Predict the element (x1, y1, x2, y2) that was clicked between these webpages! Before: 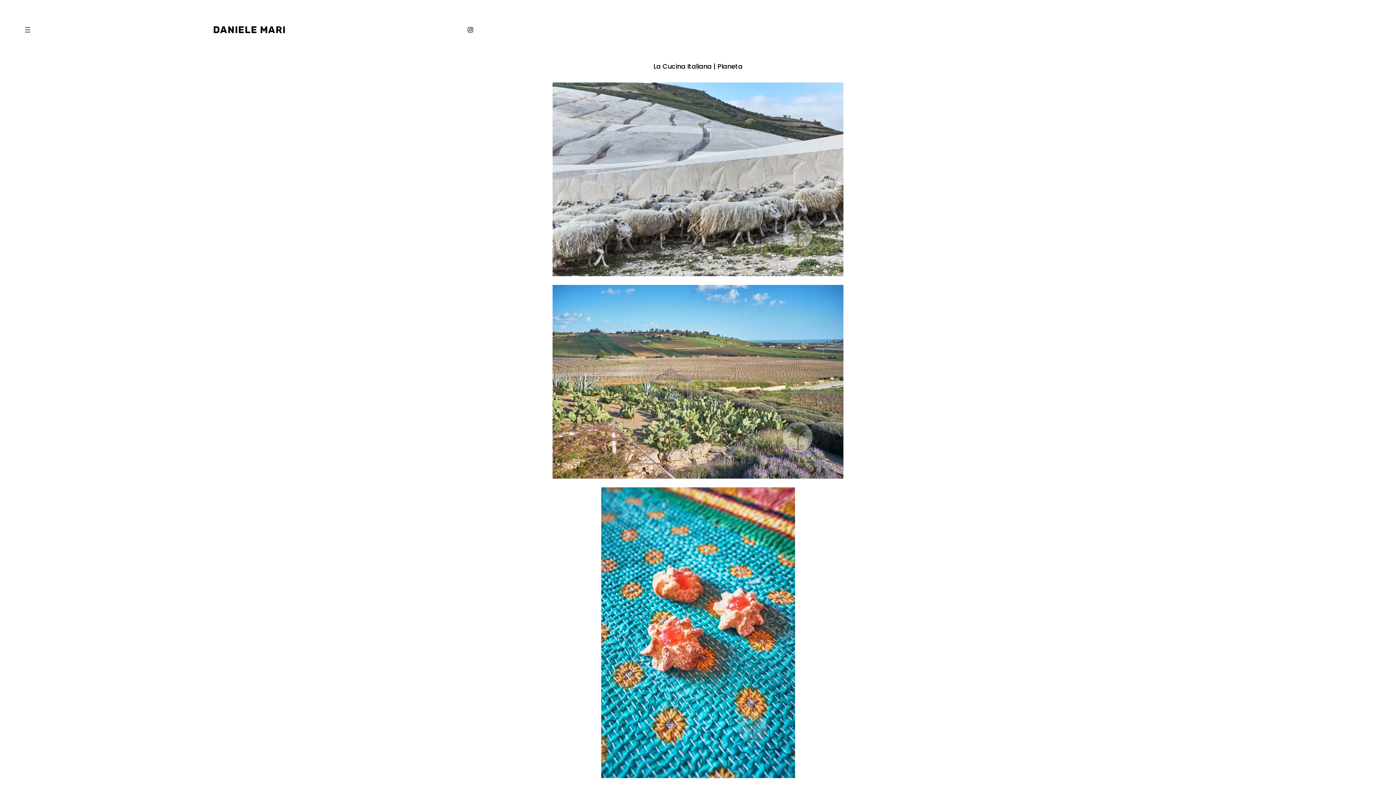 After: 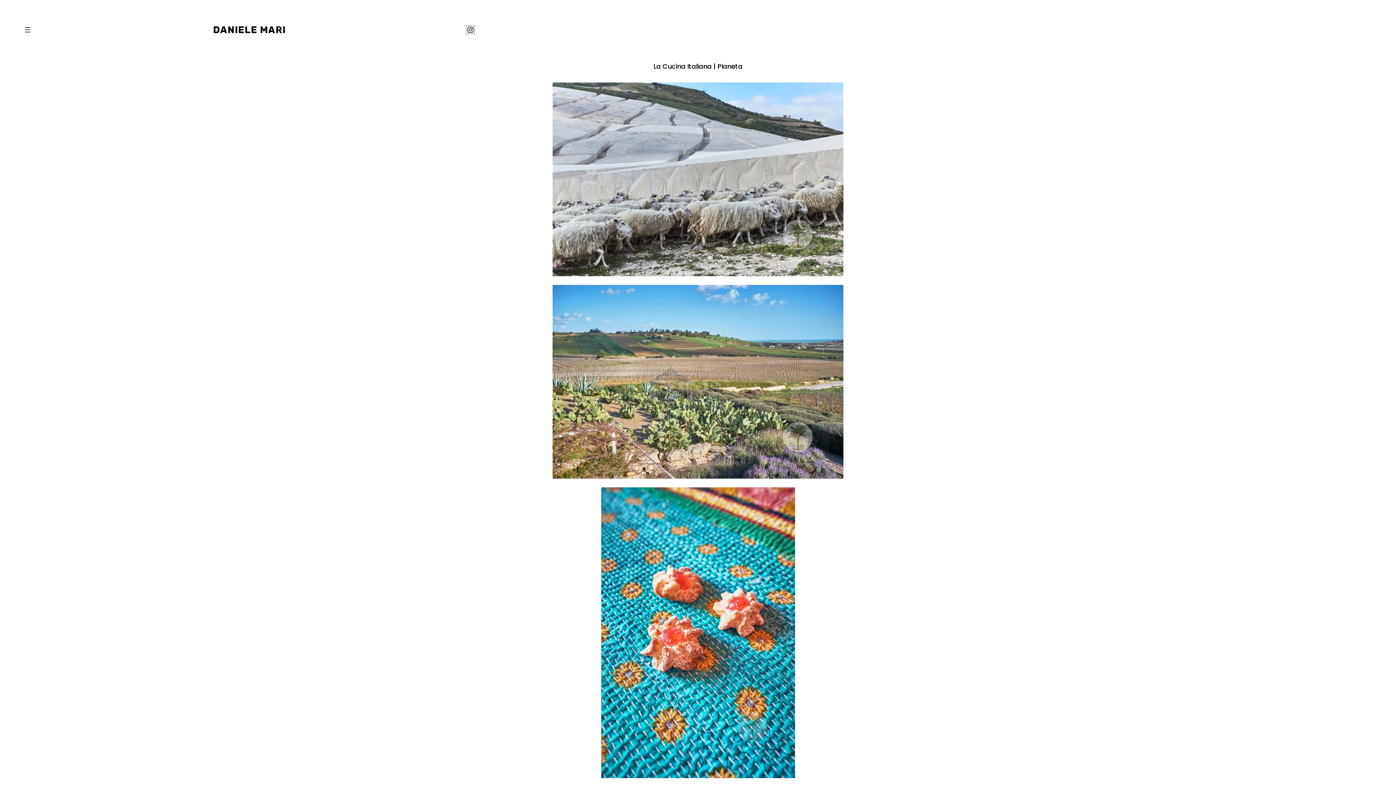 Action: label: Instagram bbox: (466, 26, 474, 33)